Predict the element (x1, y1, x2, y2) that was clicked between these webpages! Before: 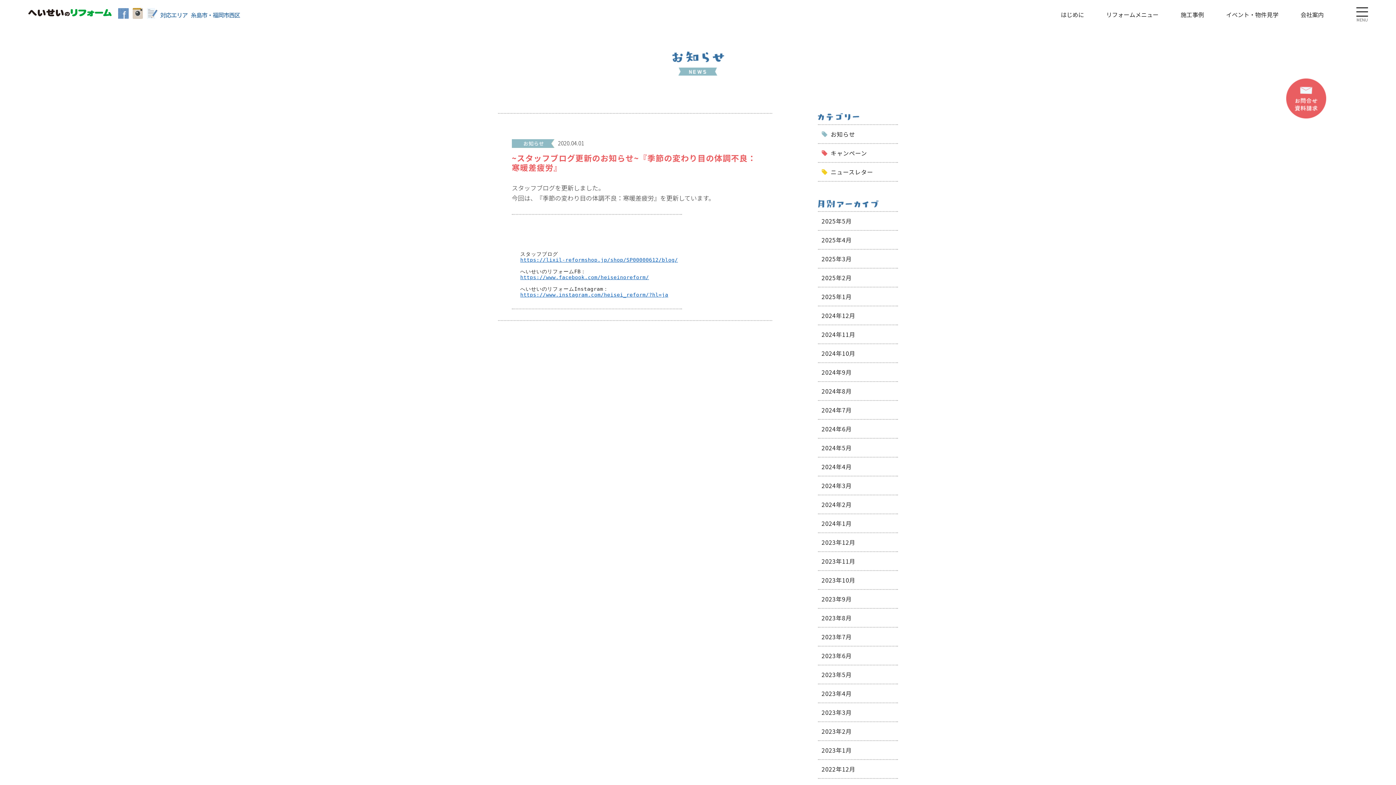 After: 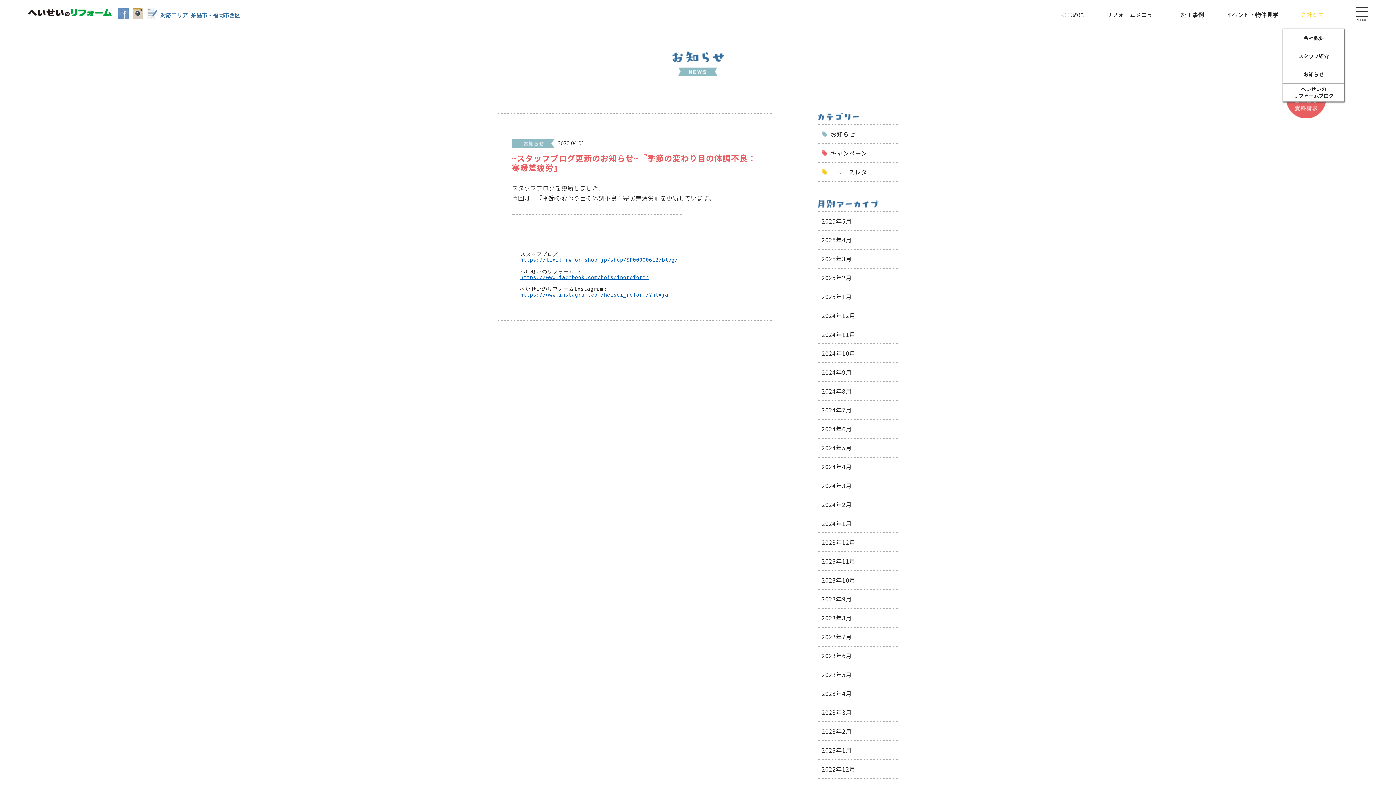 Action: bbox: (1283, 7, 1341, 21) label: 会社案内